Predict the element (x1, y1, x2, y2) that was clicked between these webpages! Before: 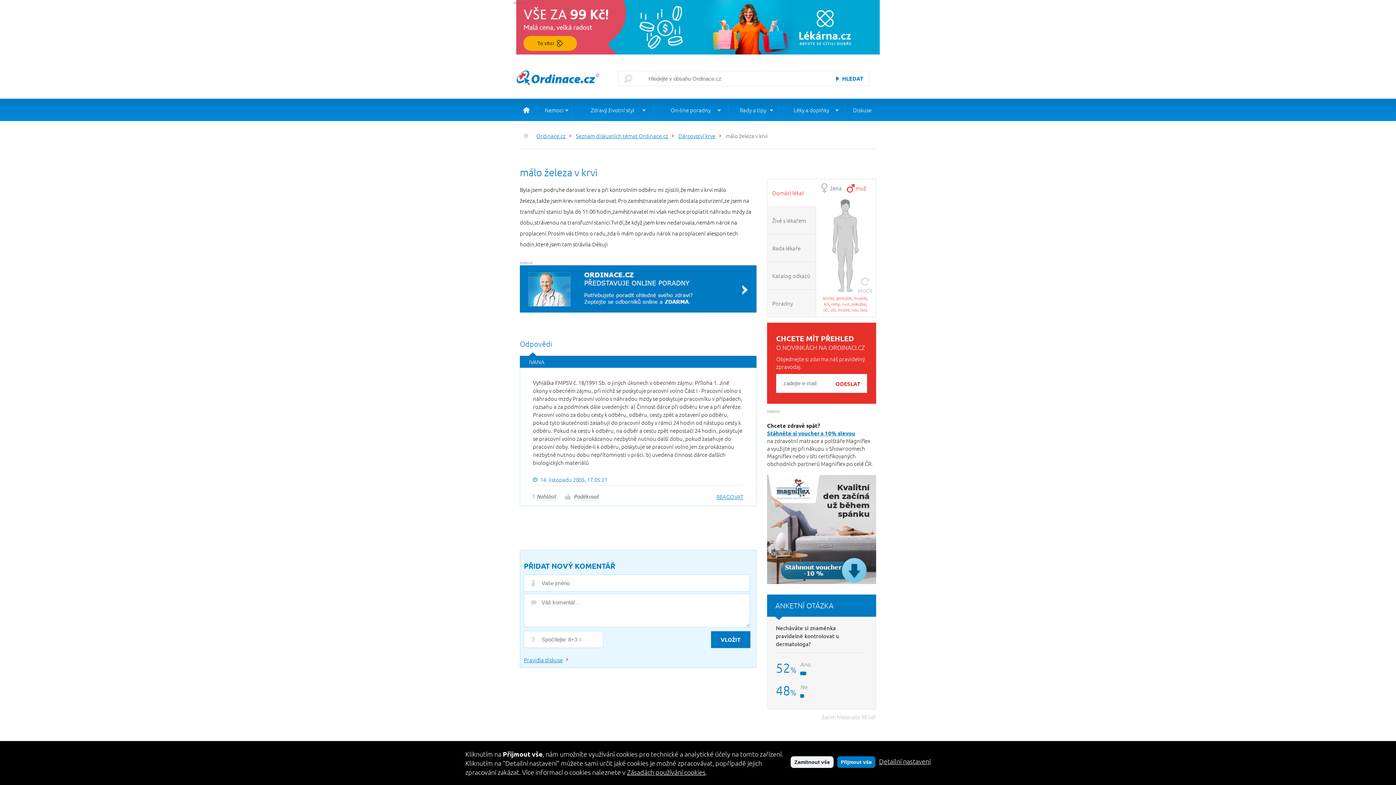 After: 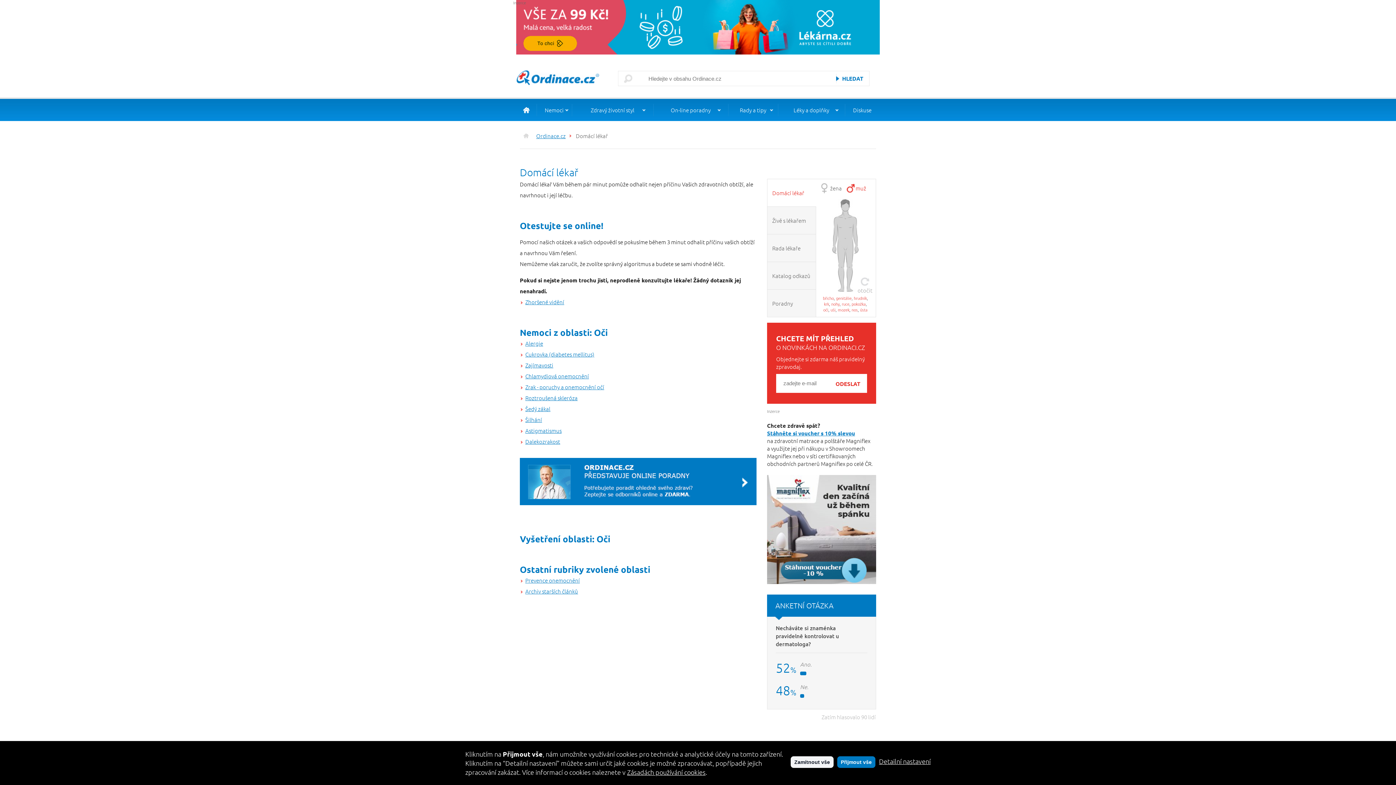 Action: bbox: (823, 306, 828, 312) label: oči